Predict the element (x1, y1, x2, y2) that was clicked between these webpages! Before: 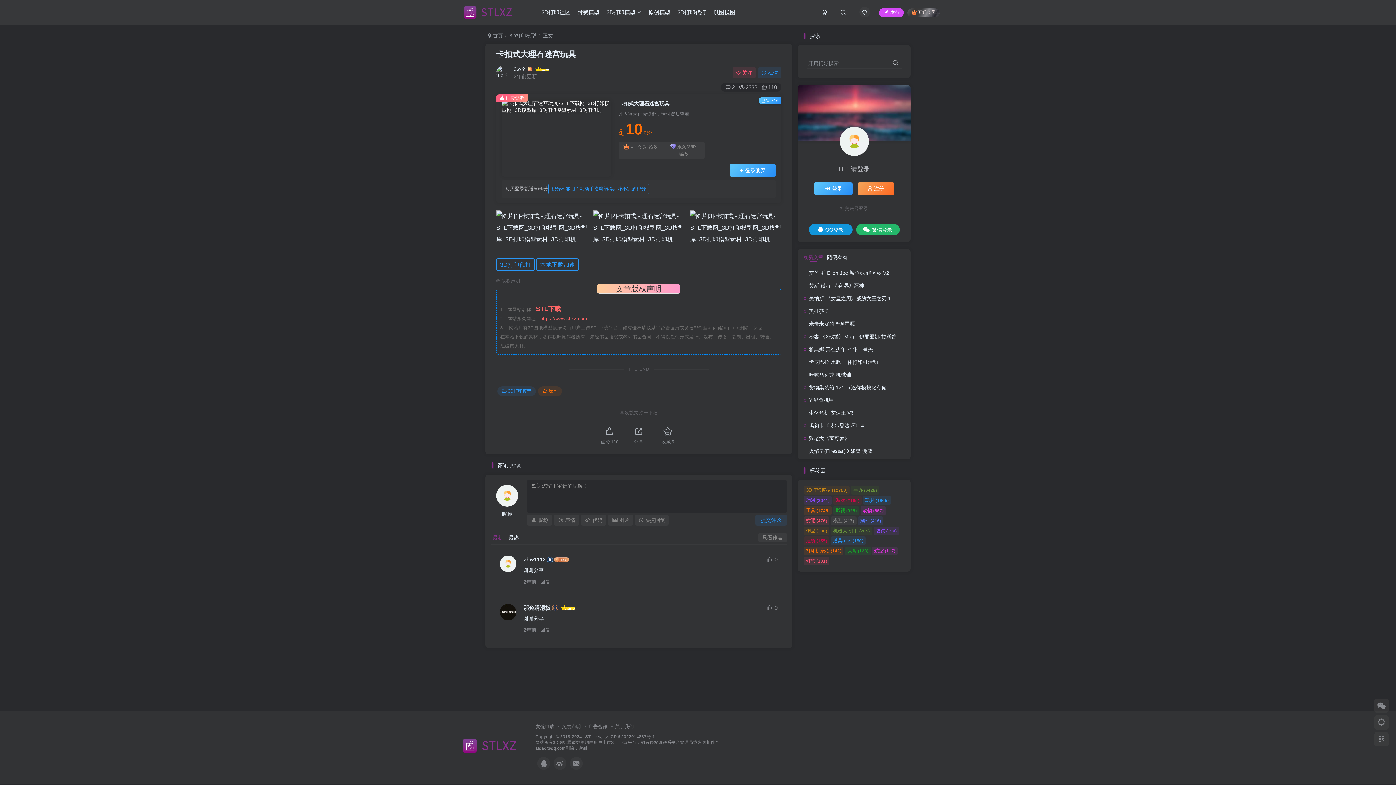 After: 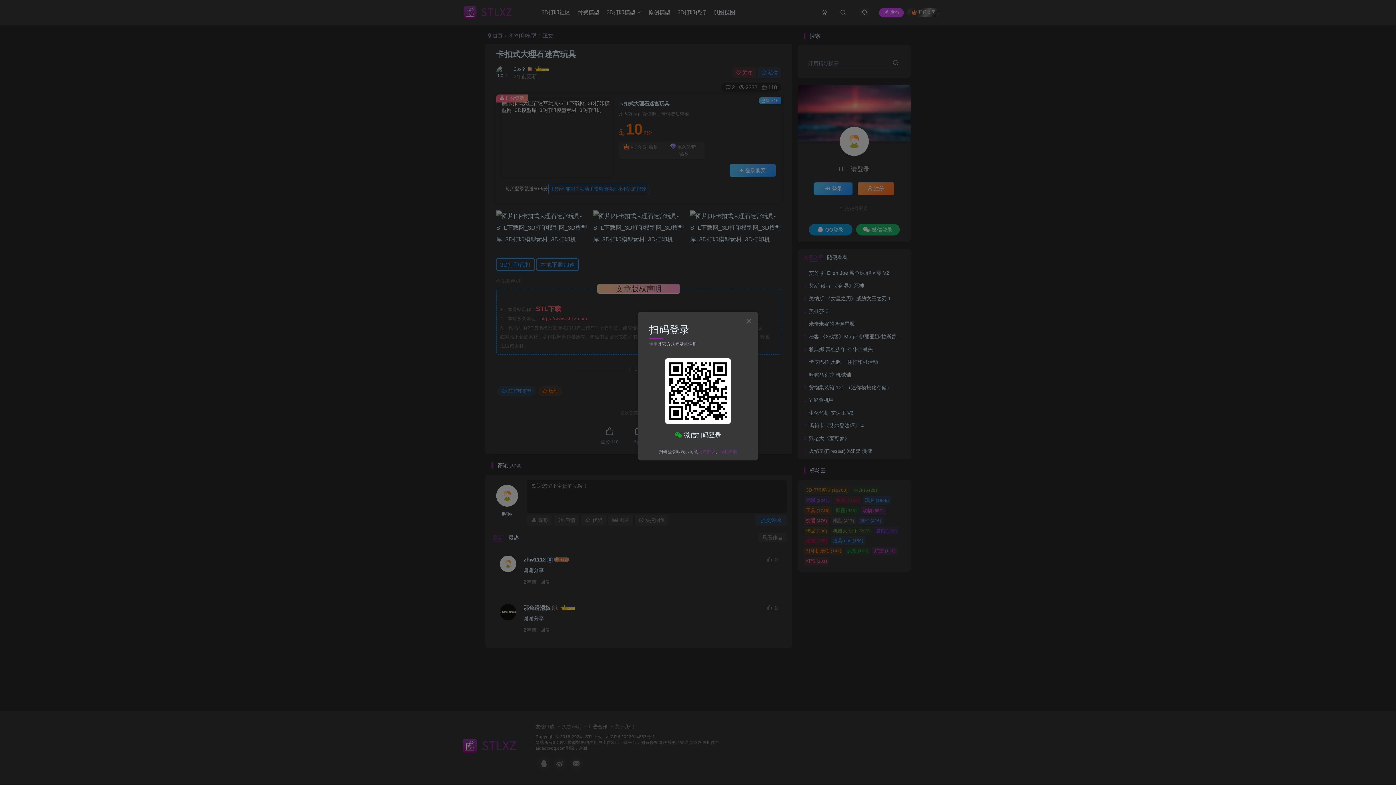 Action: bbox: (729, 164, 776, 176) label: 登录购买